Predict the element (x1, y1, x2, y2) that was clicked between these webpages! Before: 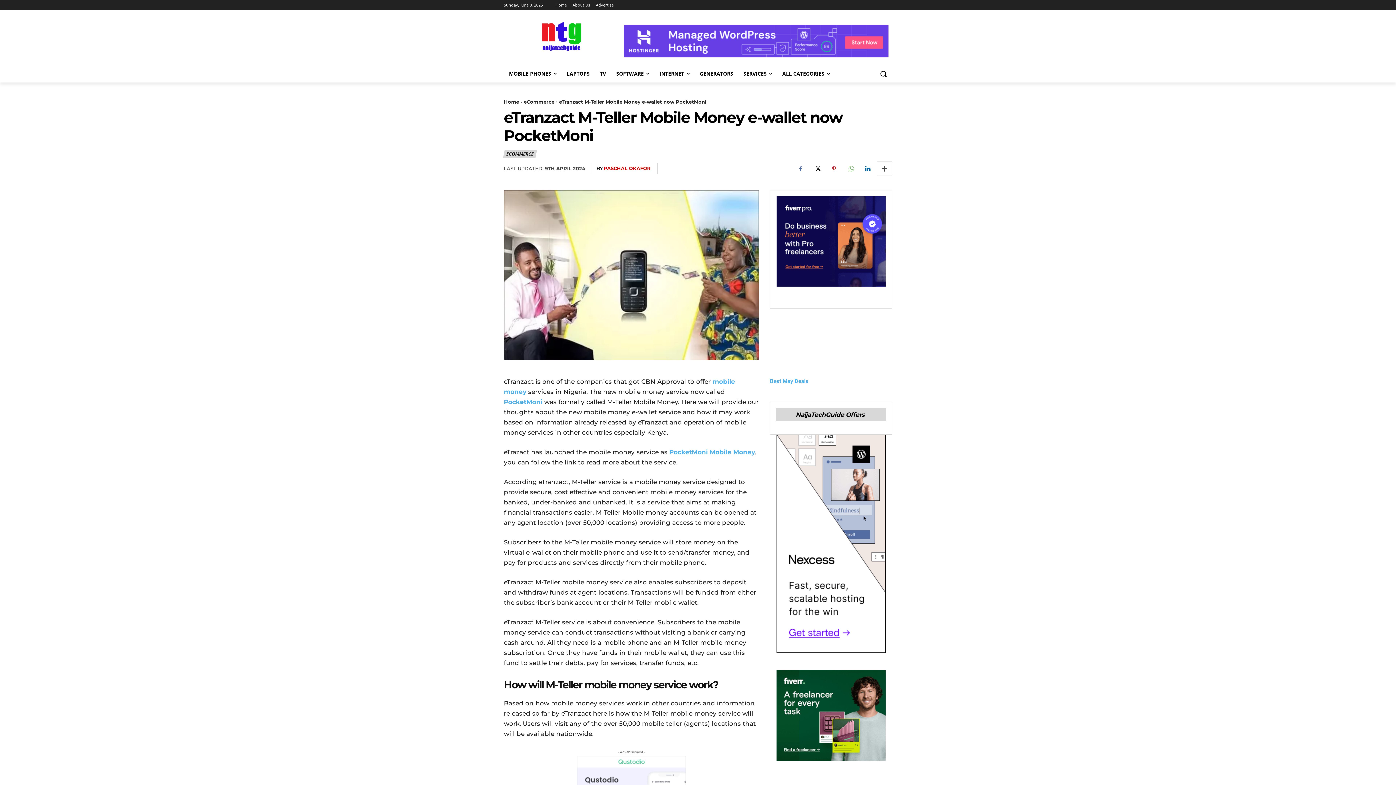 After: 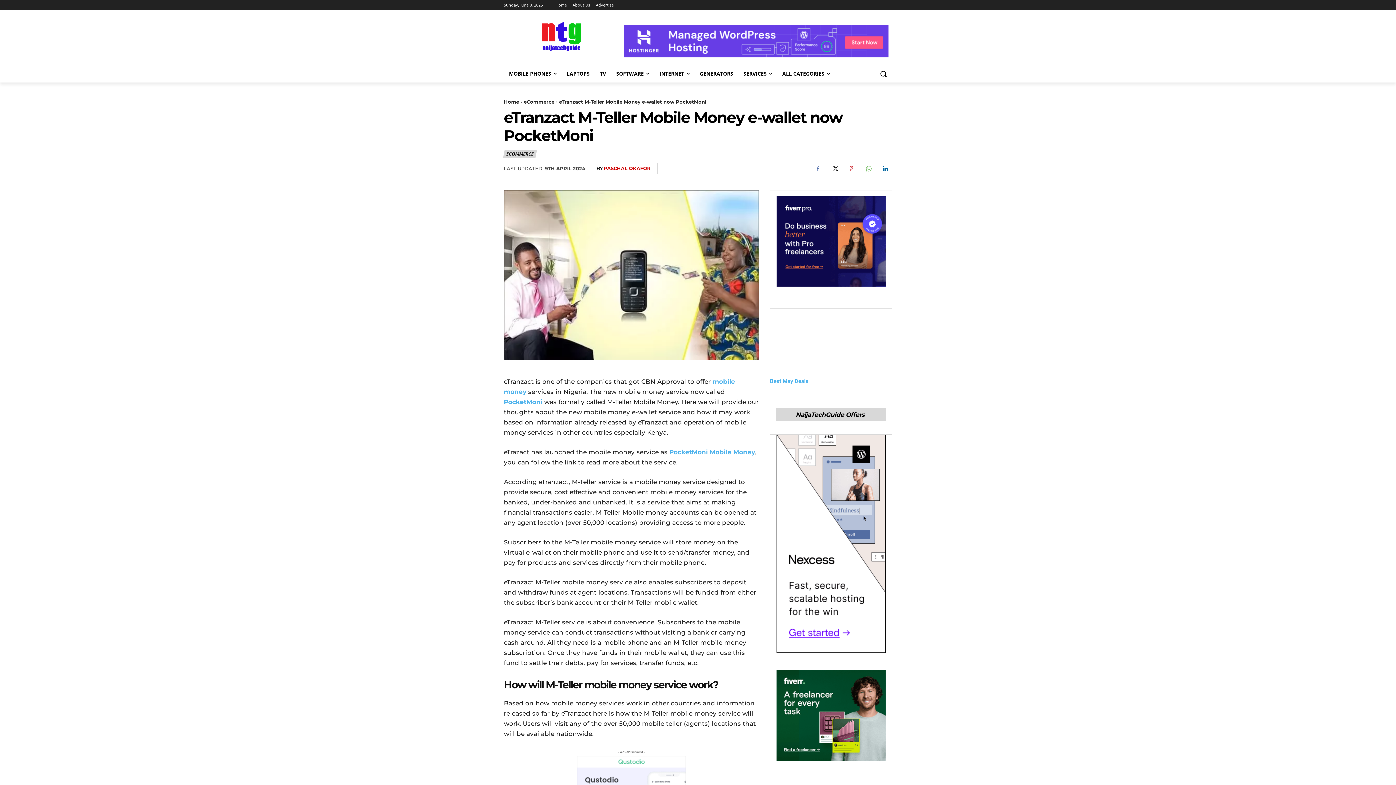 Action: bbox: (624, 24, 888, 57)